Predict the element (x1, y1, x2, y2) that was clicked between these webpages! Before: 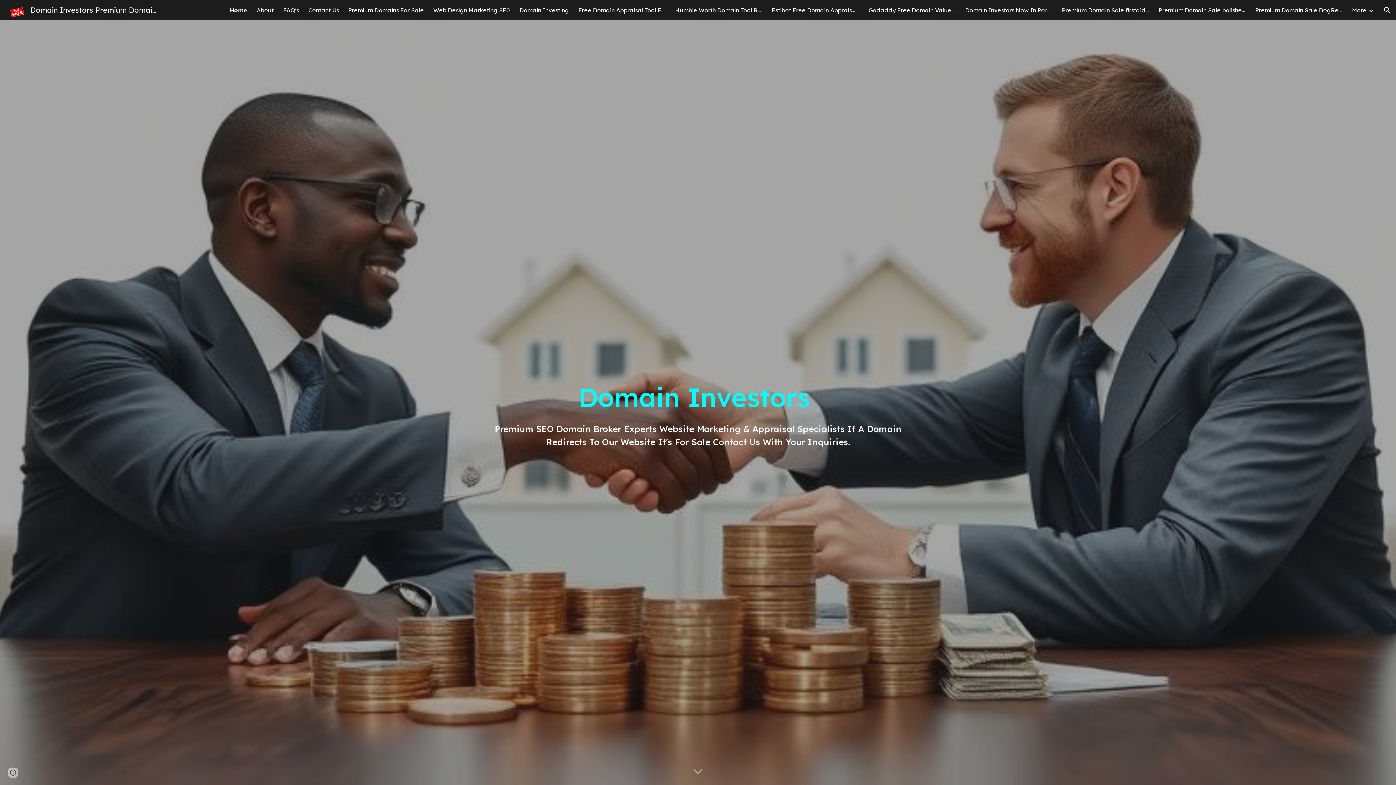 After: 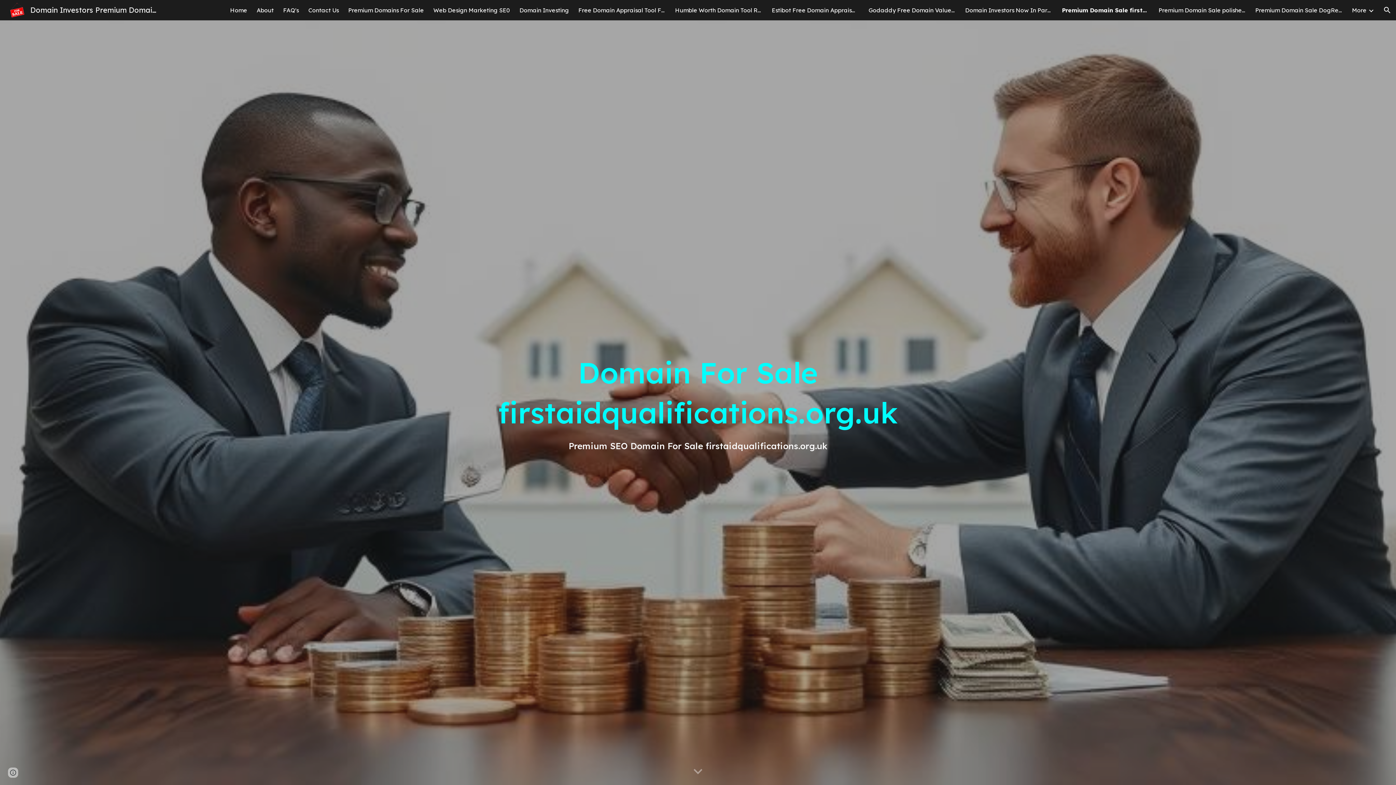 Action: label: Premium Domain Sale firstaidqualifications.org.uk Auction Via Domainlore bbox: (1062, 6, 1149, 13)